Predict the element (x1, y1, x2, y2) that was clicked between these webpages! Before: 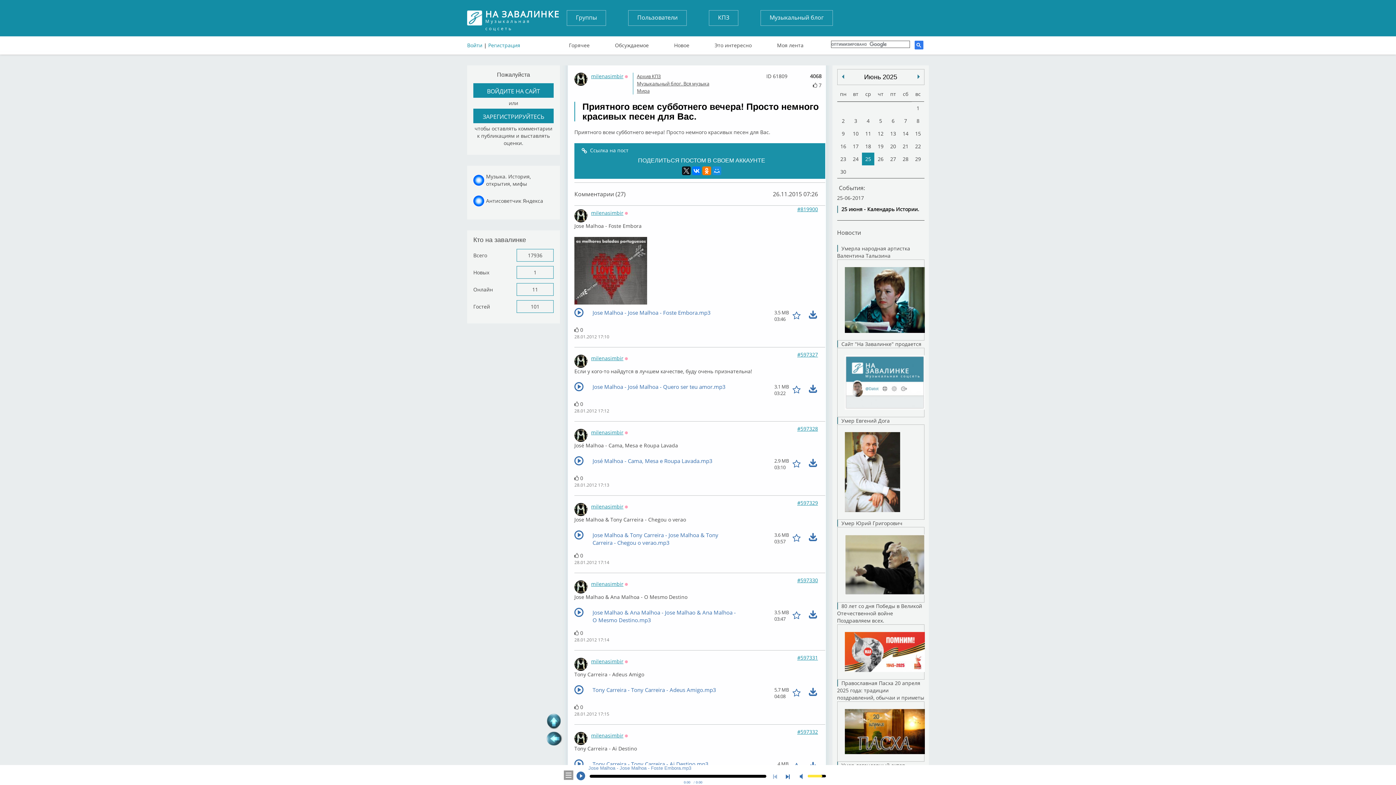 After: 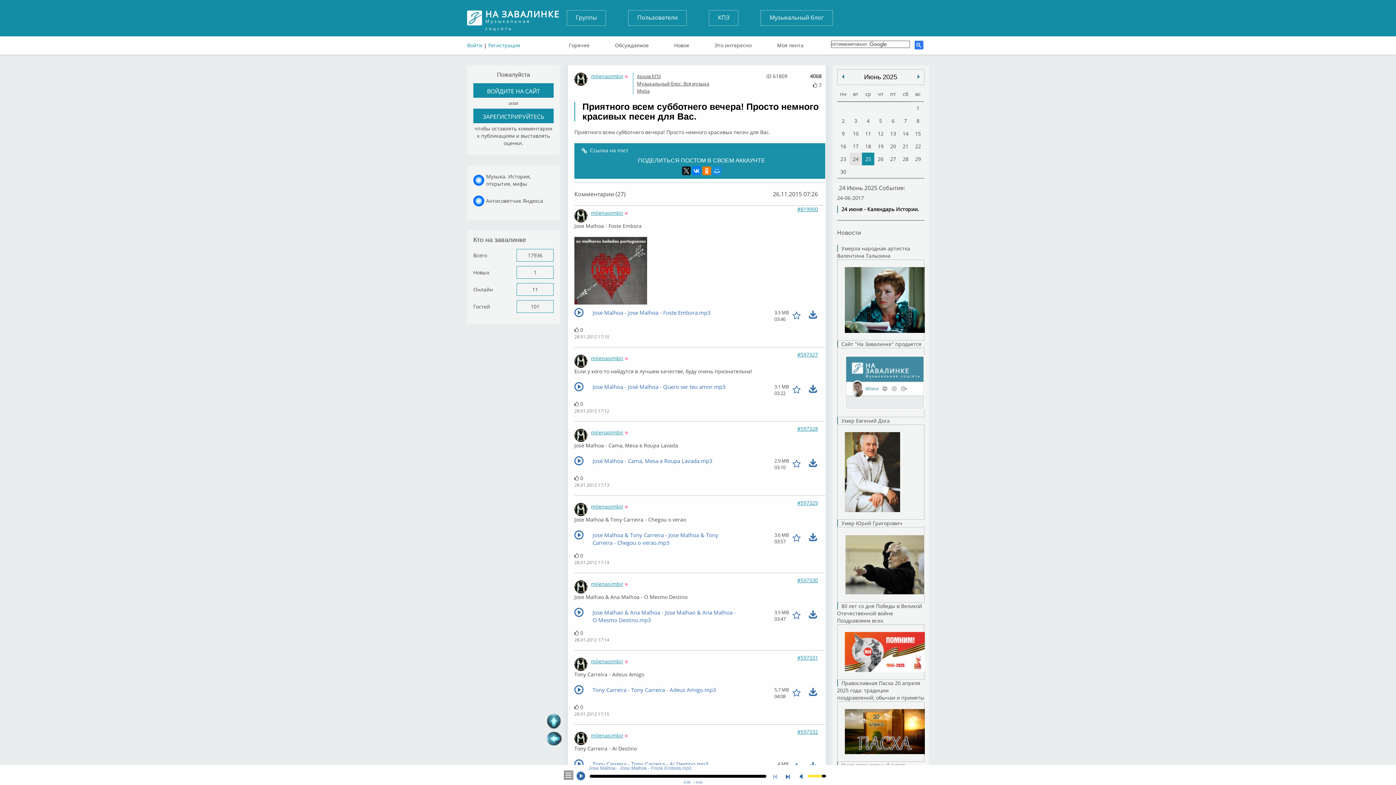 Action: label: 24 bbox: (849, 152, 862, 165)